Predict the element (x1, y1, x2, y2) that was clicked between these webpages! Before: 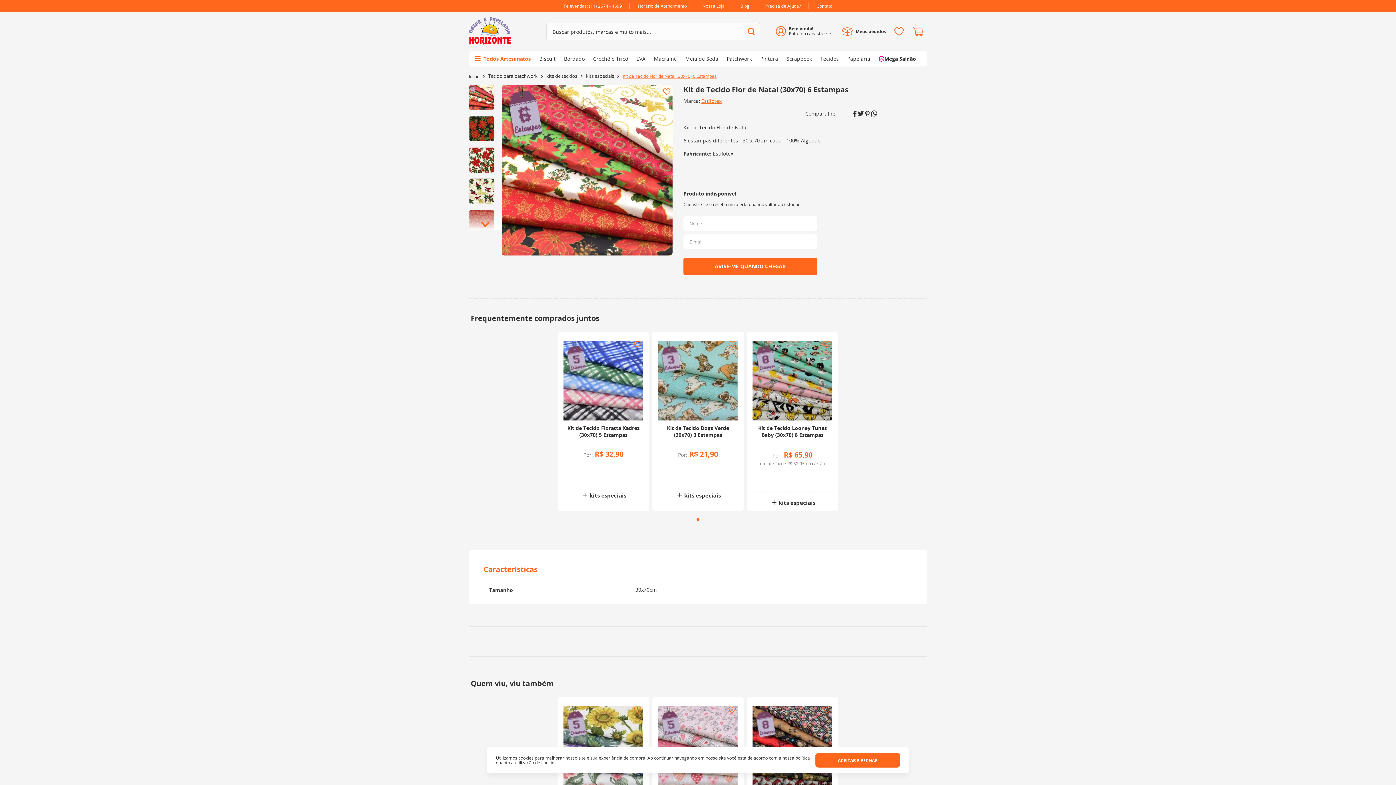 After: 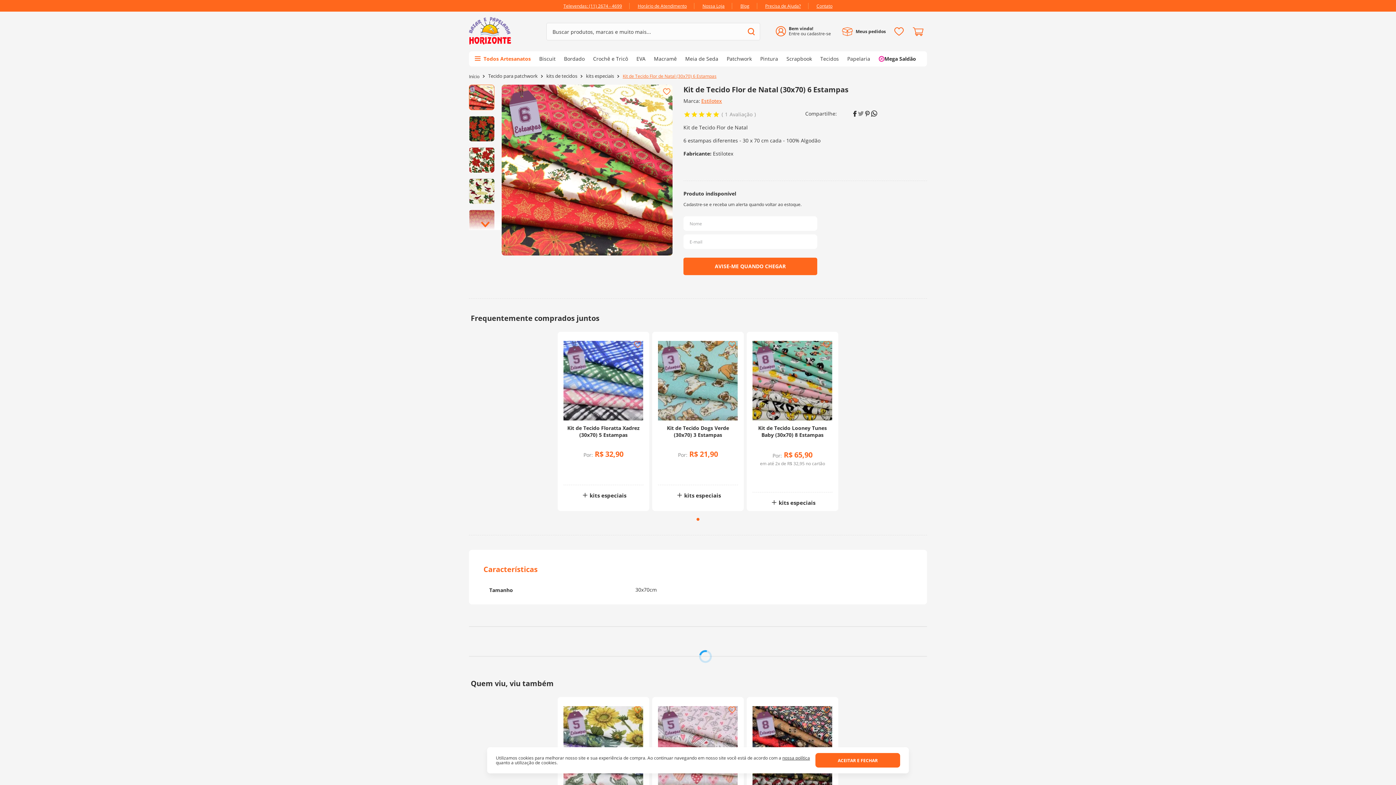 Action: bbox: (858, 89, 863, 93) label: twitter